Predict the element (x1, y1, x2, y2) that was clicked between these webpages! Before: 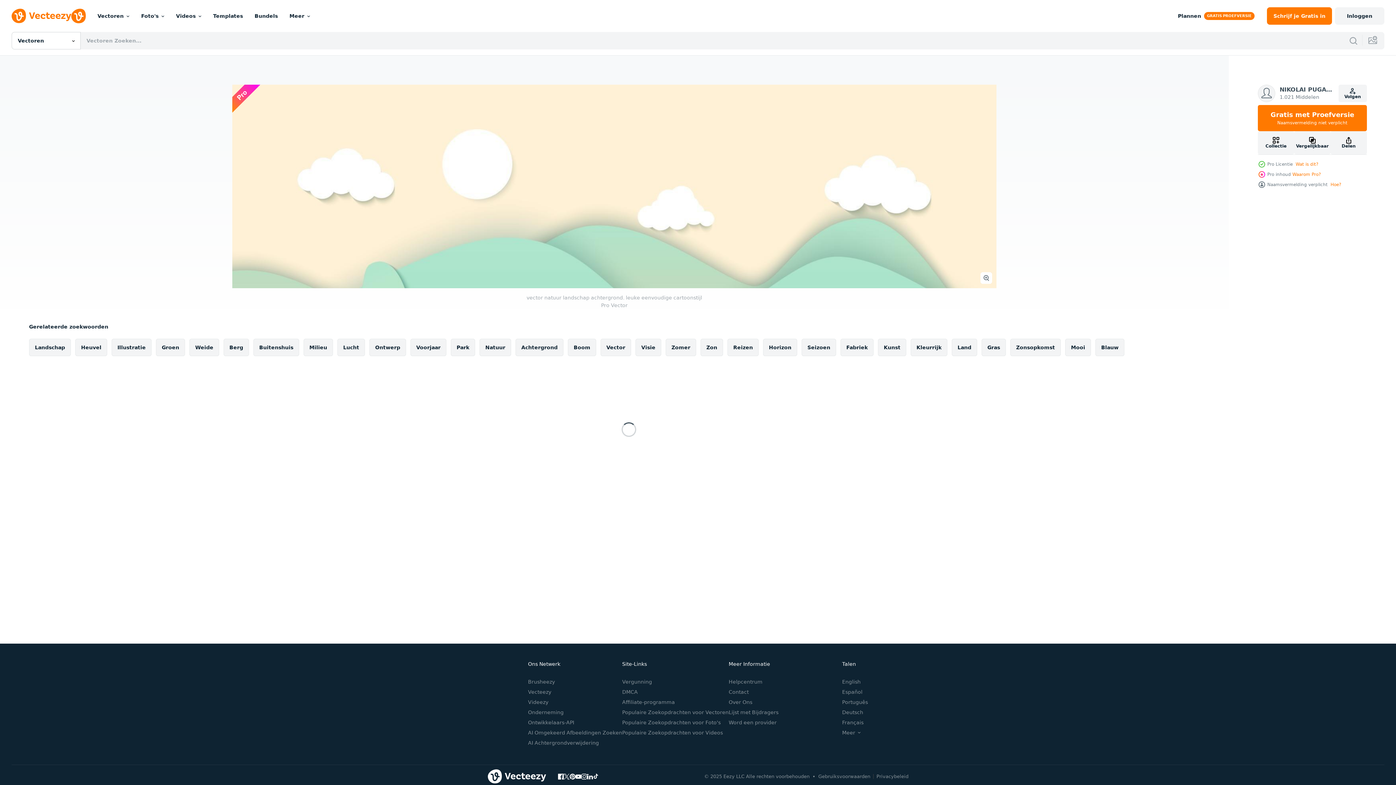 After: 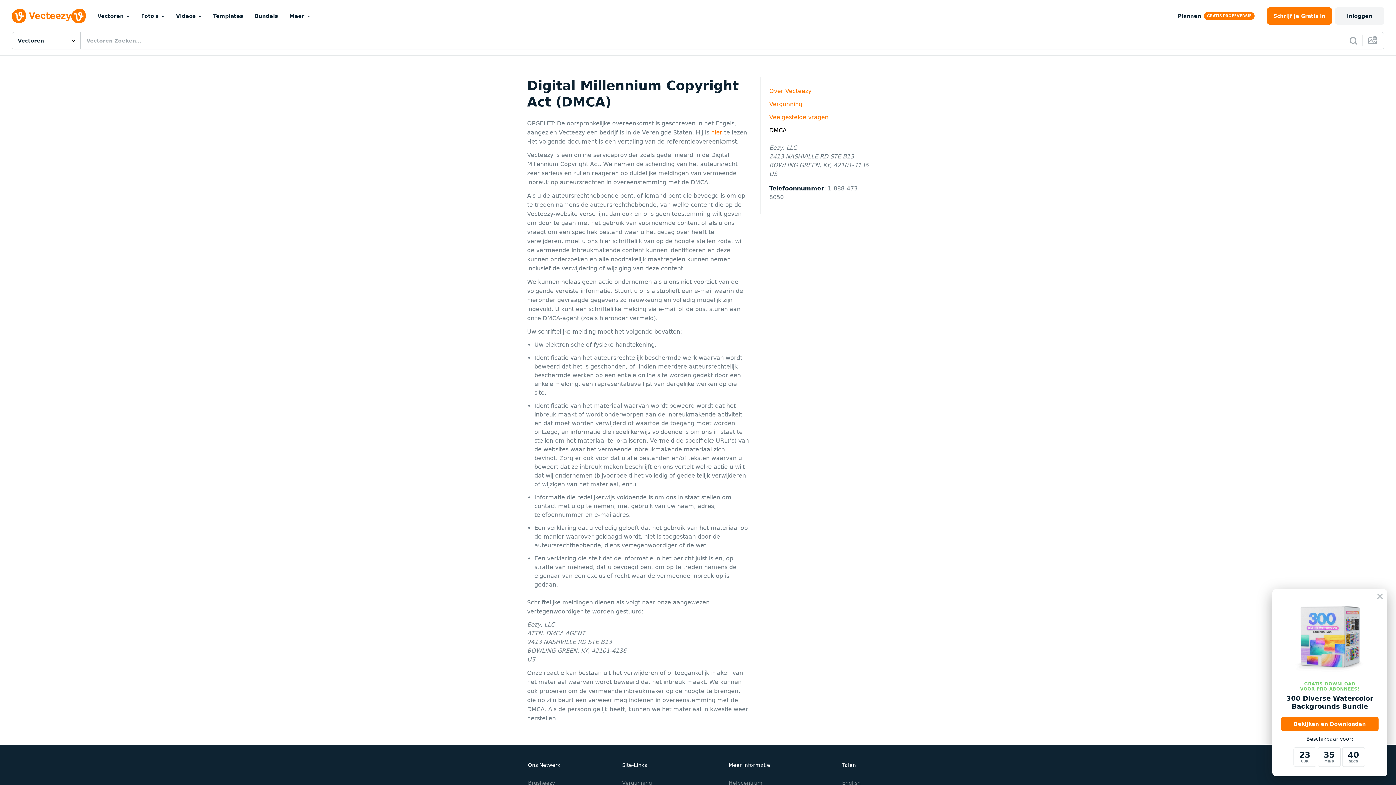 Action: label: DMCA bbox: (622, 689, 638, 695)